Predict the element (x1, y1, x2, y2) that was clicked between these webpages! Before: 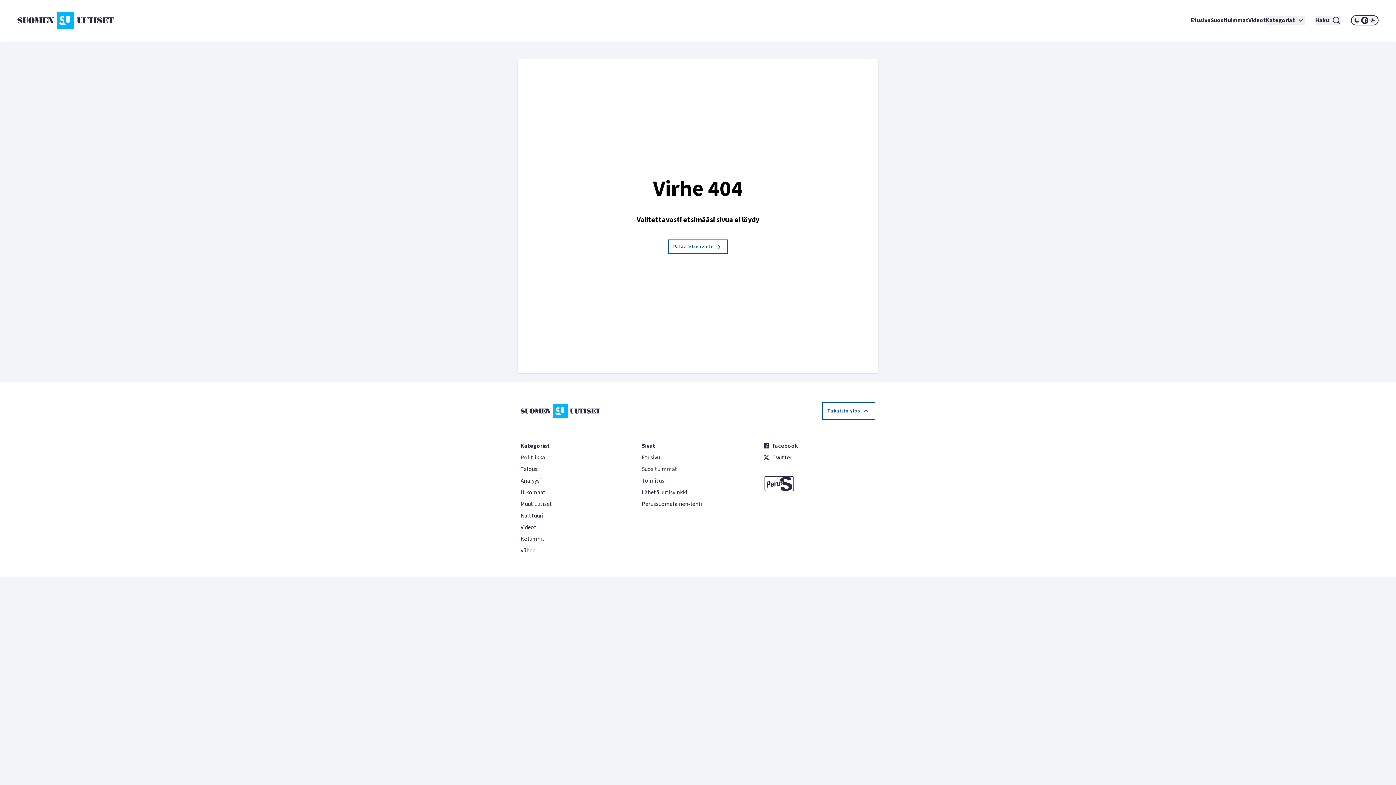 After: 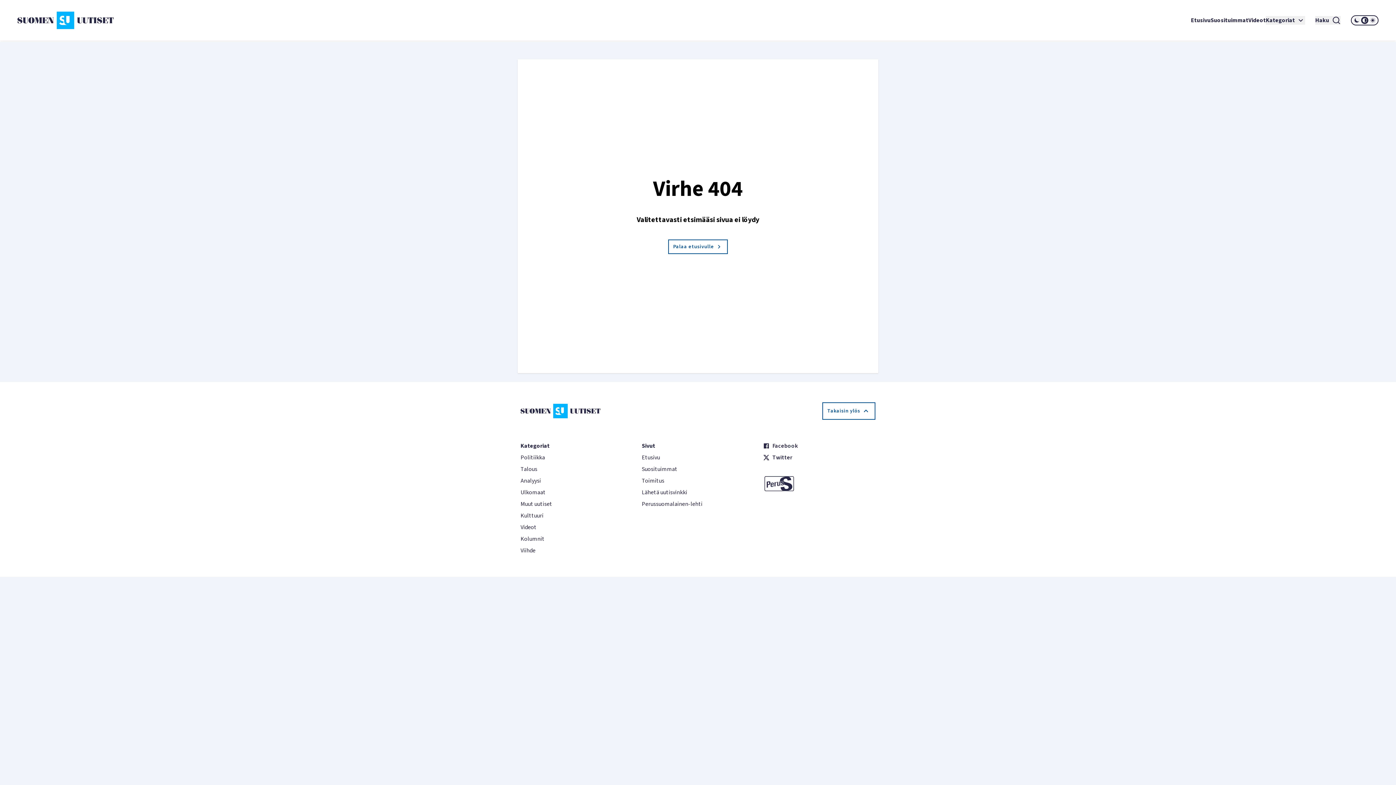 Action: bbox: (763, 440, 875, 452) label: Facebook